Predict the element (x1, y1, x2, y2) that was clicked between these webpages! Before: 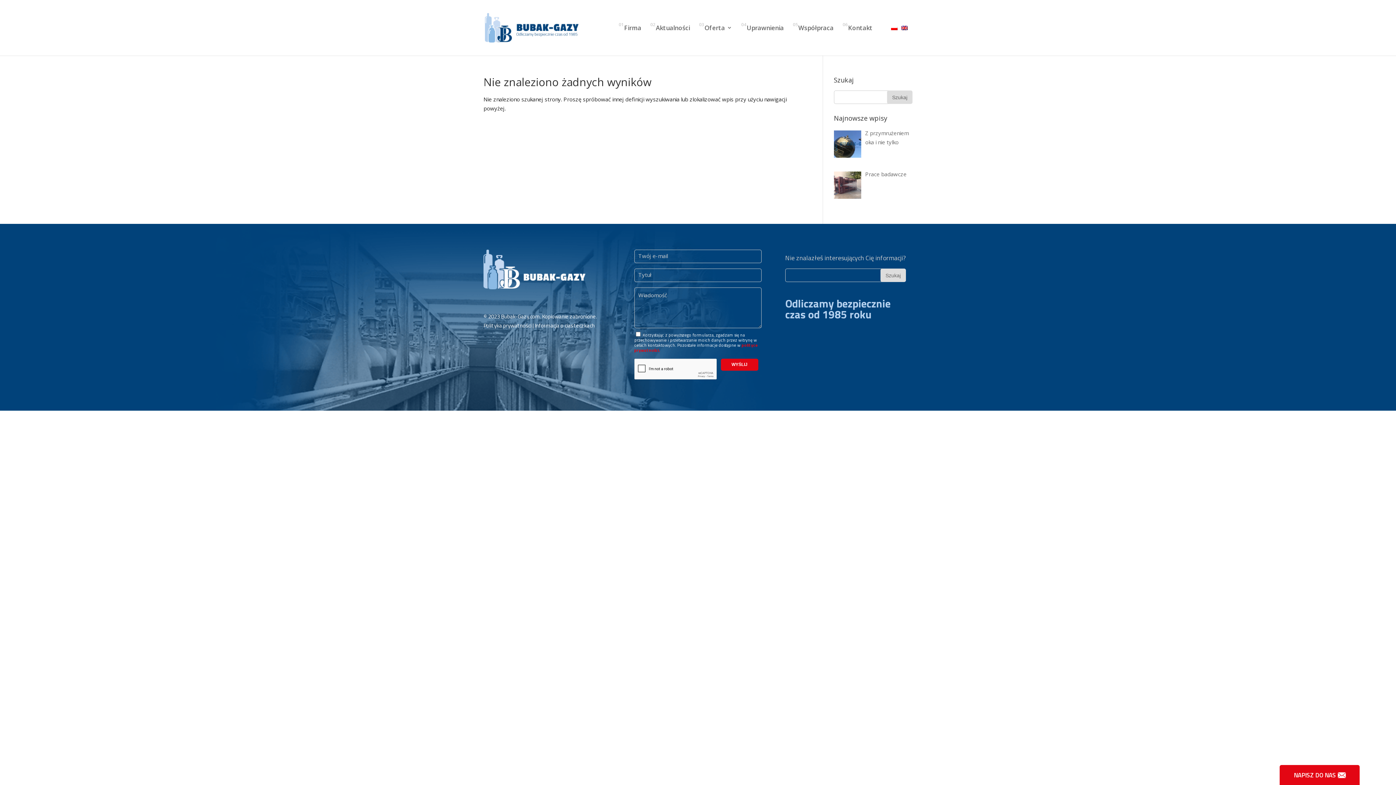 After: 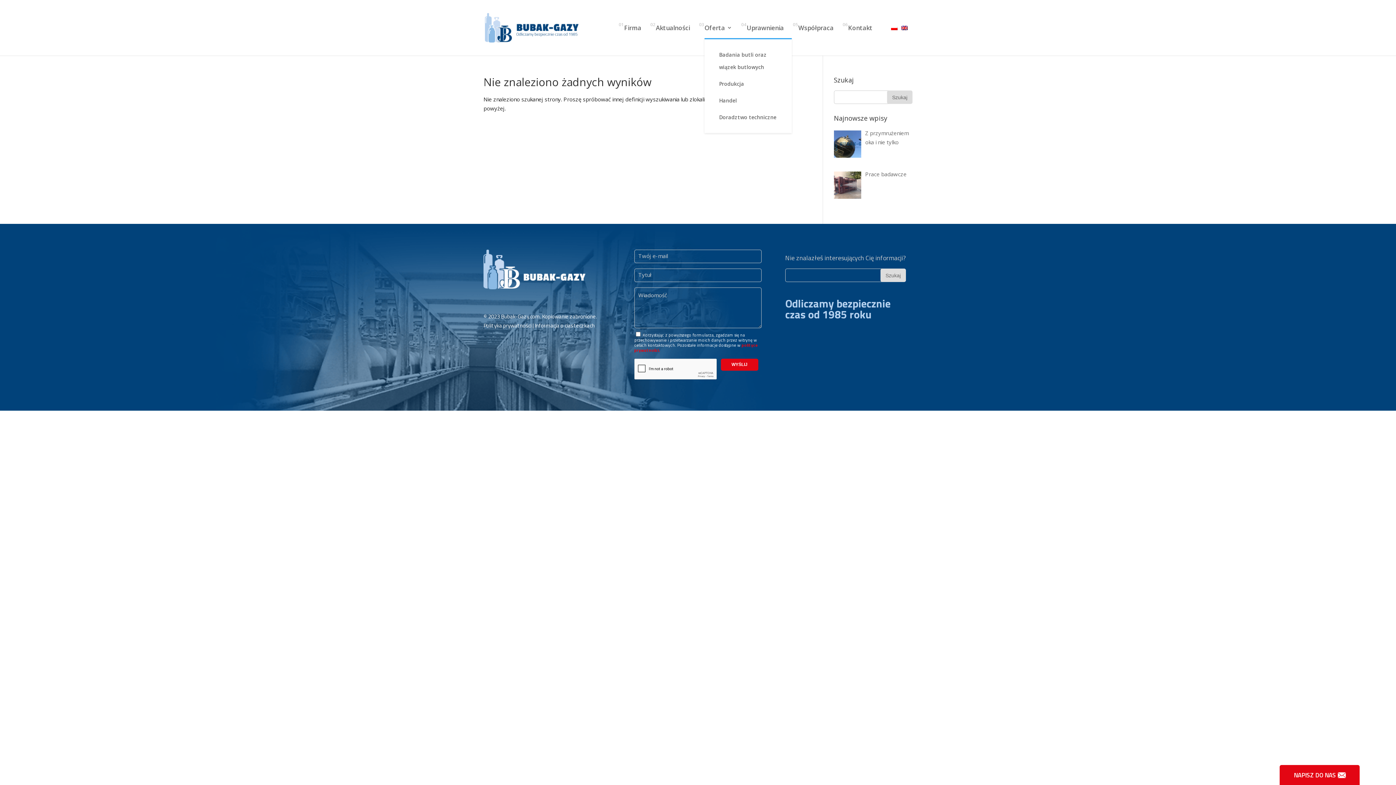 Action: bbox: (704, 24, 732, 55) label: Oferta